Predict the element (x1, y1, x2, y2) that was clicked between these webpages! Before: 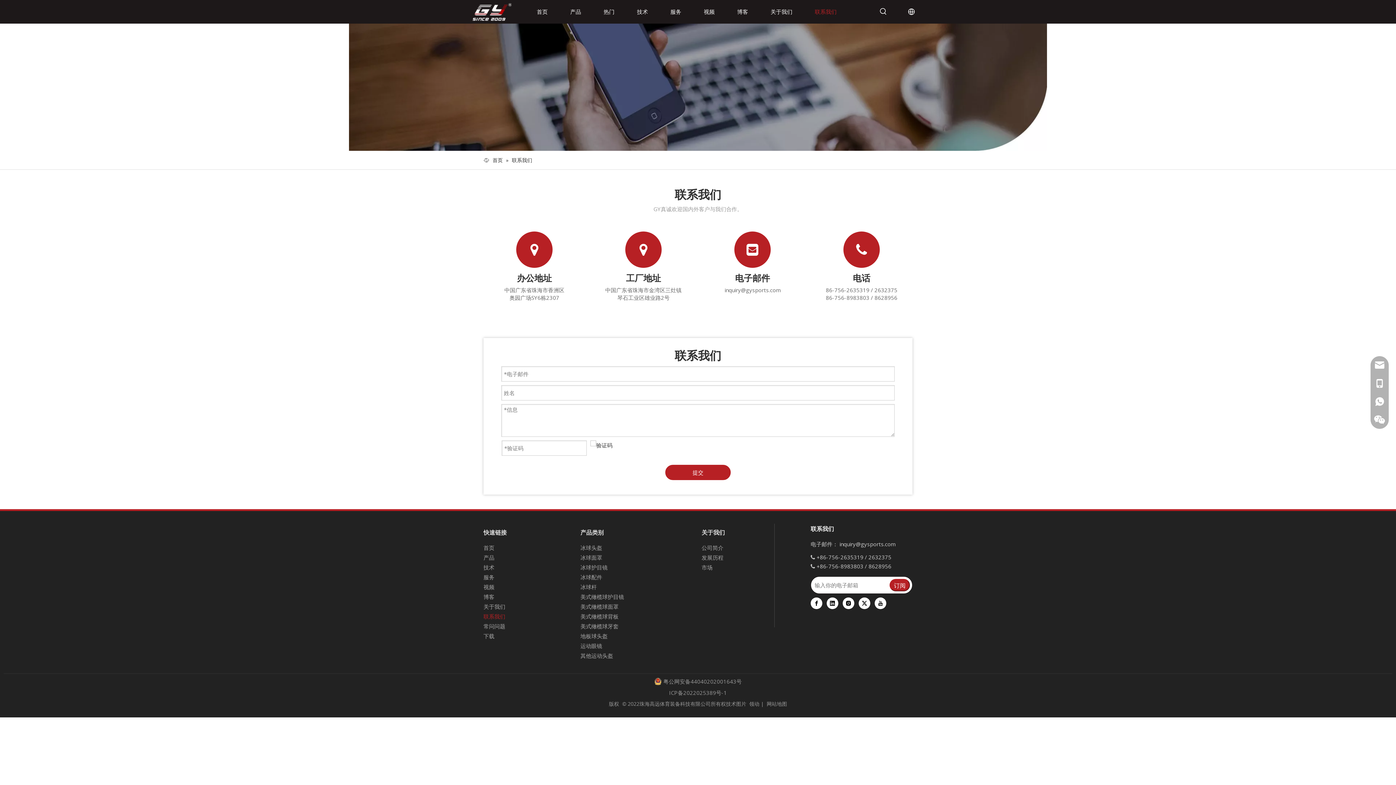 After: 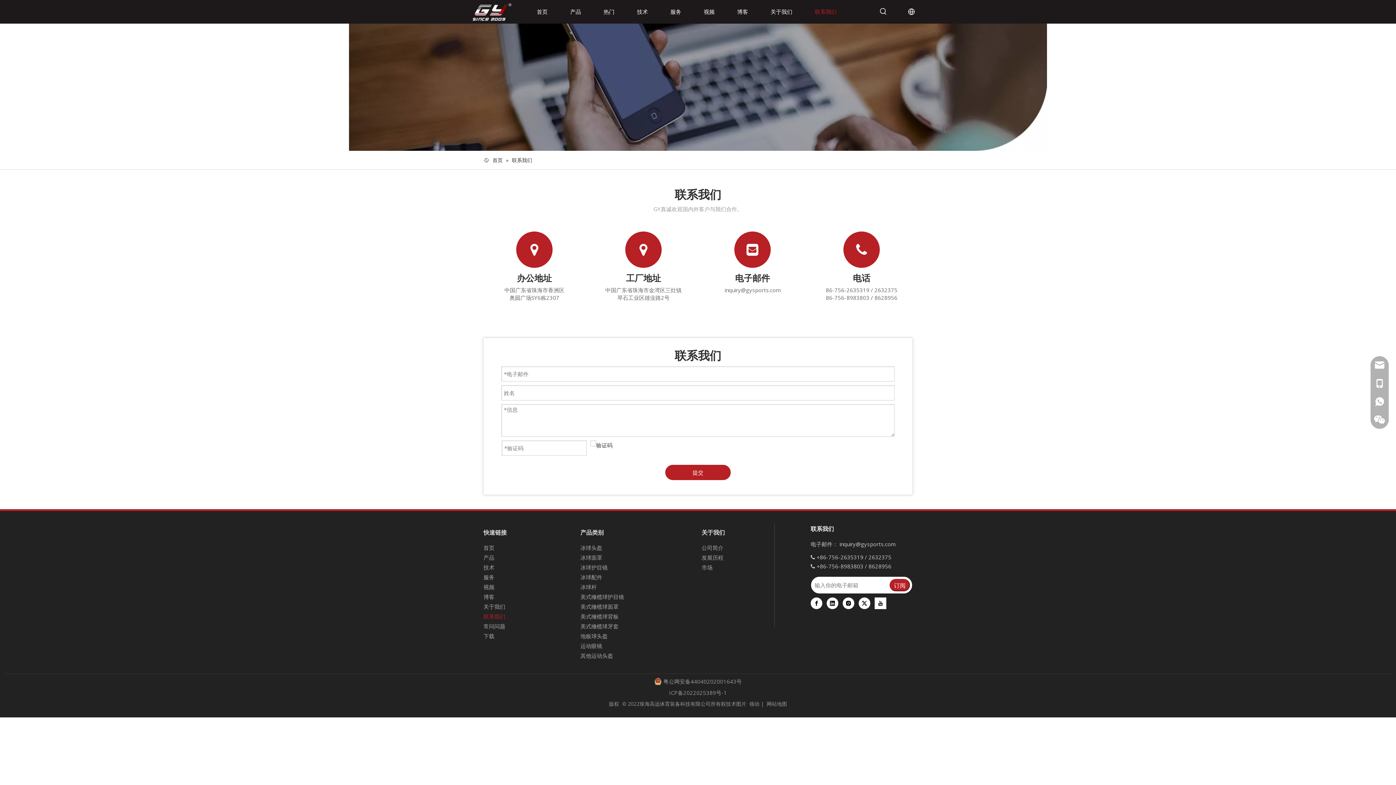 Action: label: Youtube bbox: (874, 597, 886, 609)